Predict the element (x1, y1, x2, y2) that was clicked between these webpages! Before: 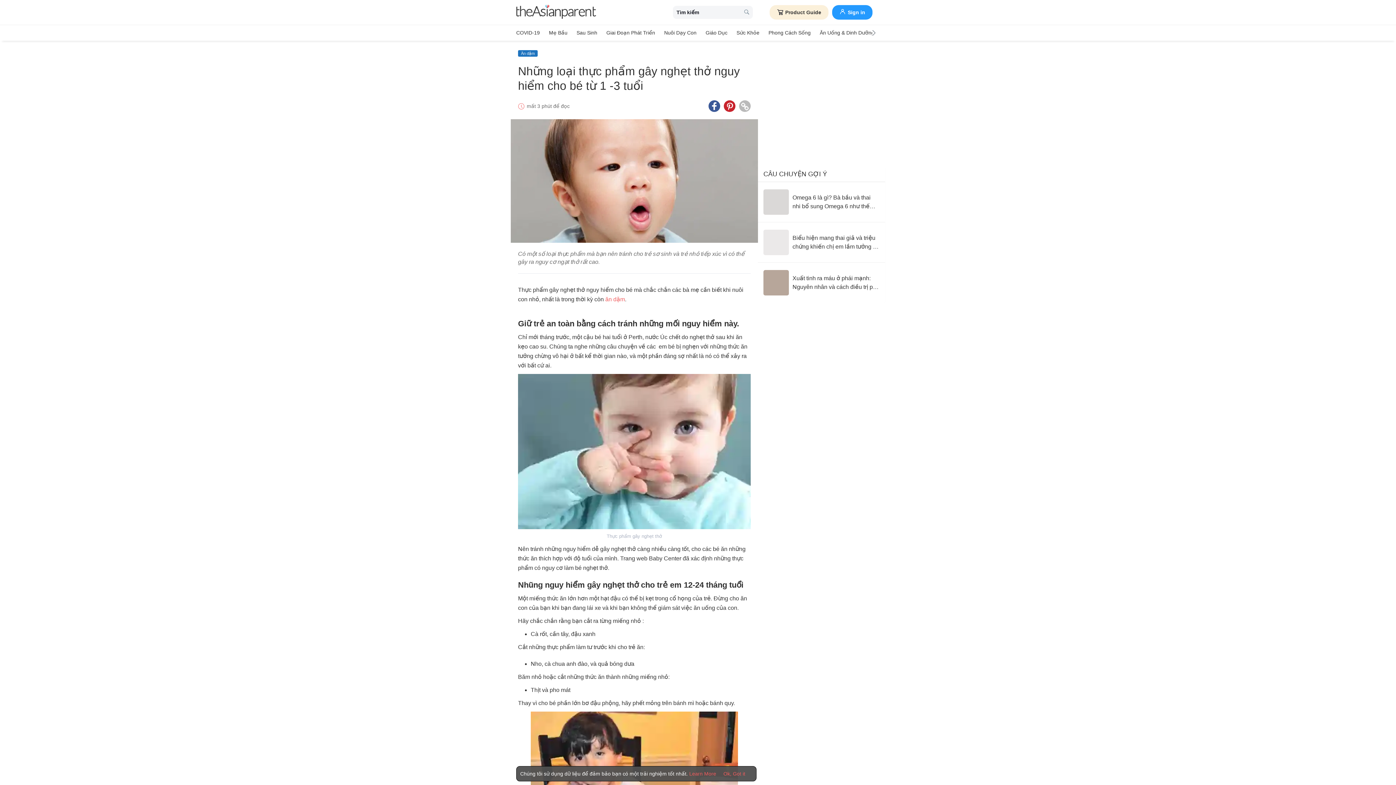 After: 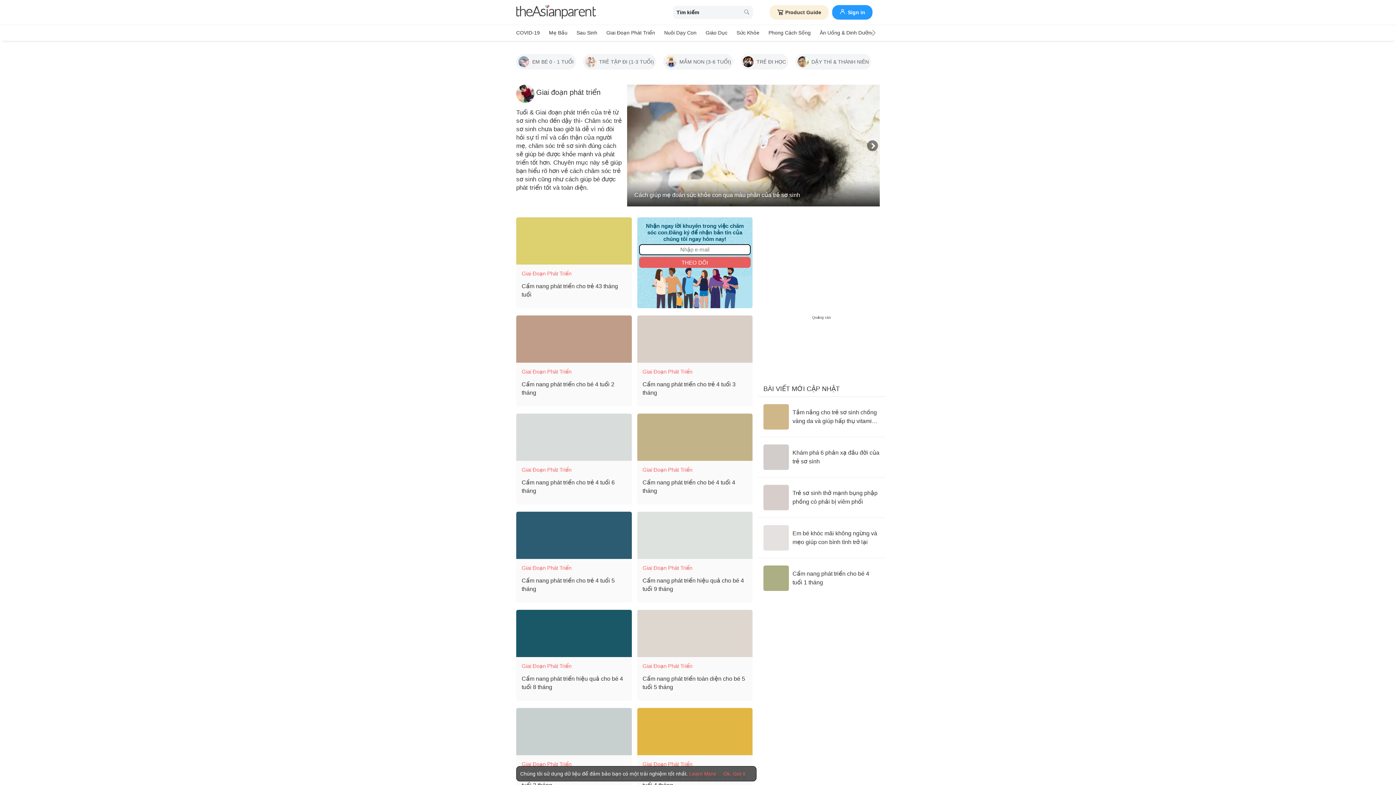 Action: bbox: (606, 27, 655, 38) label: Giai đoạn phát triển